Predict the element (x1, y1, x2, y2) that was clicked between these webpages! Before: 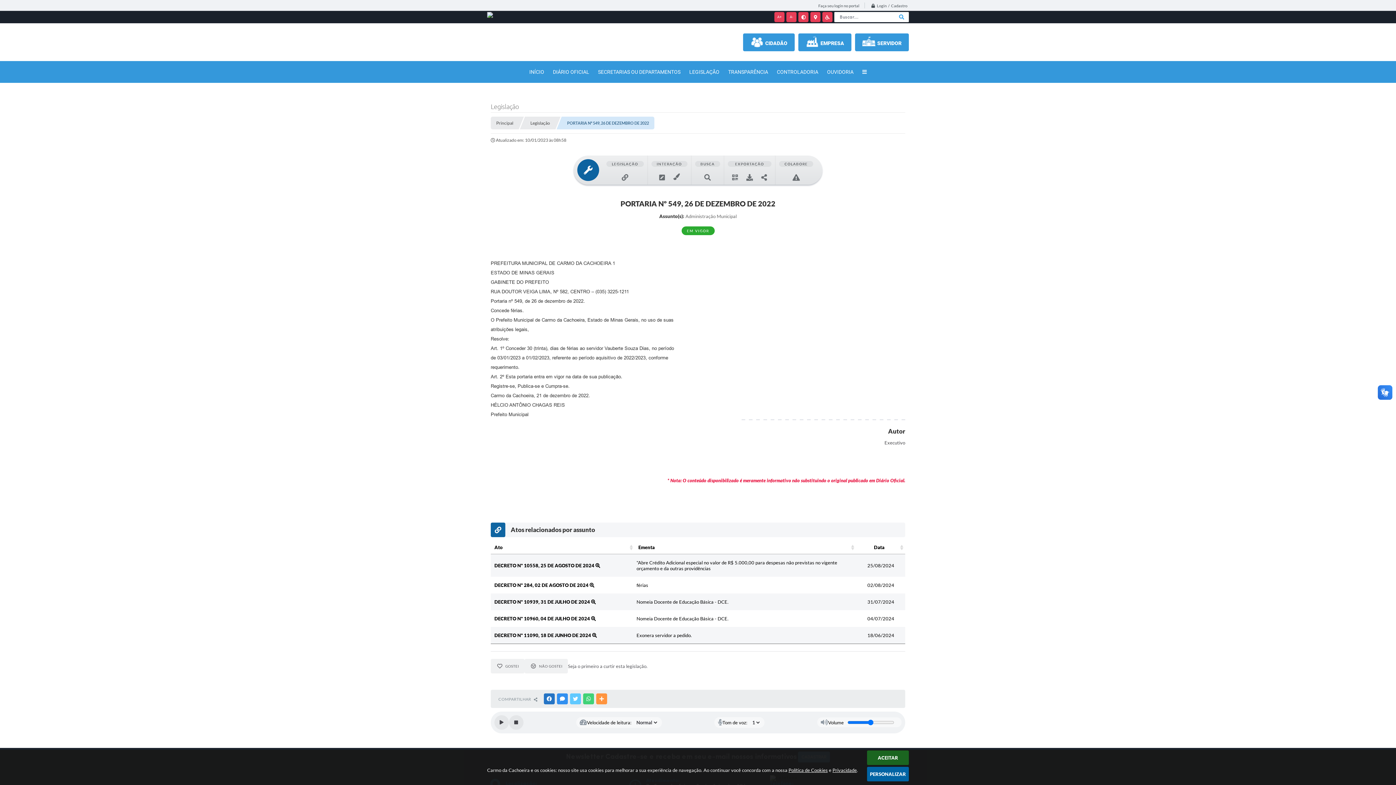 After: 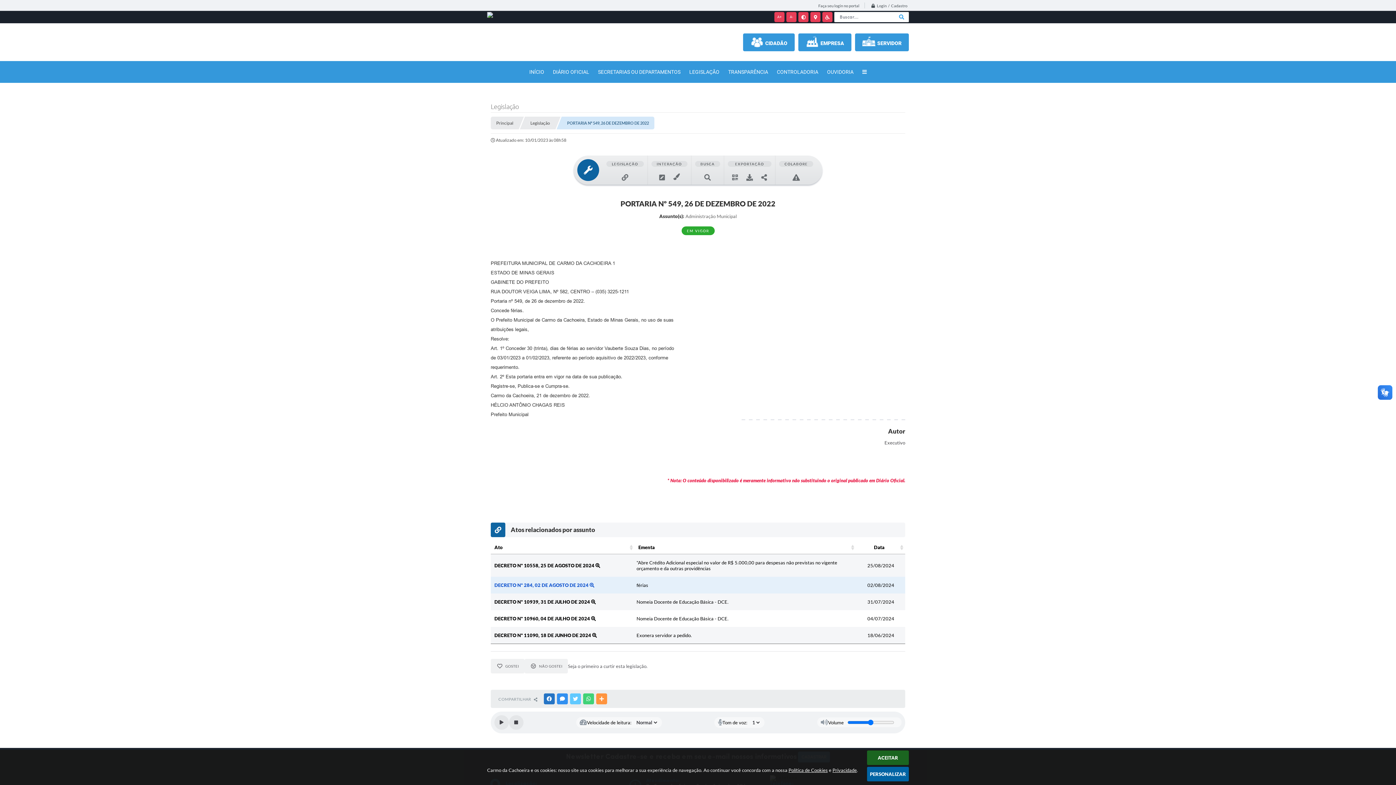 Action: bbox: (494, 582, 594, 588) label: DECRETO Nº 284, 02 DE AGOSTO DE 2024 